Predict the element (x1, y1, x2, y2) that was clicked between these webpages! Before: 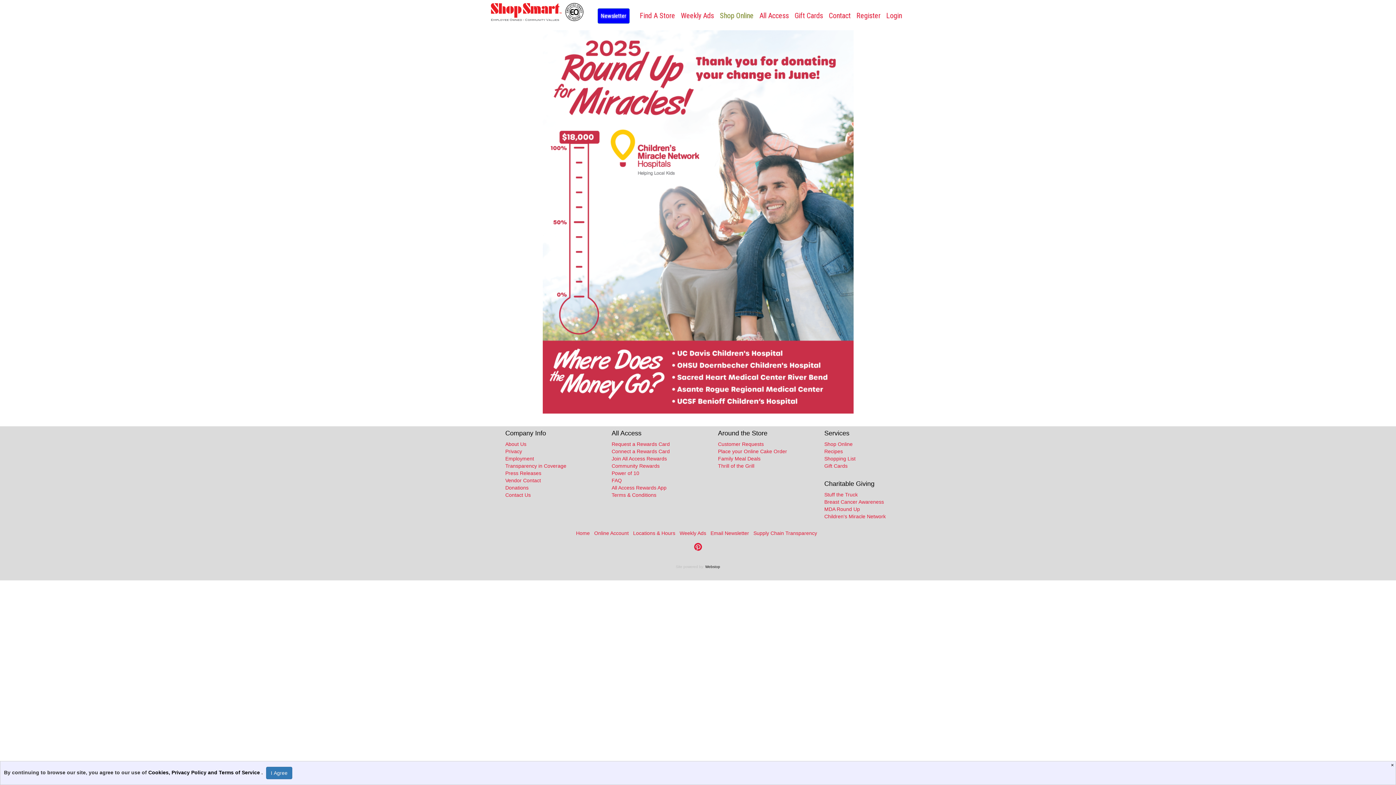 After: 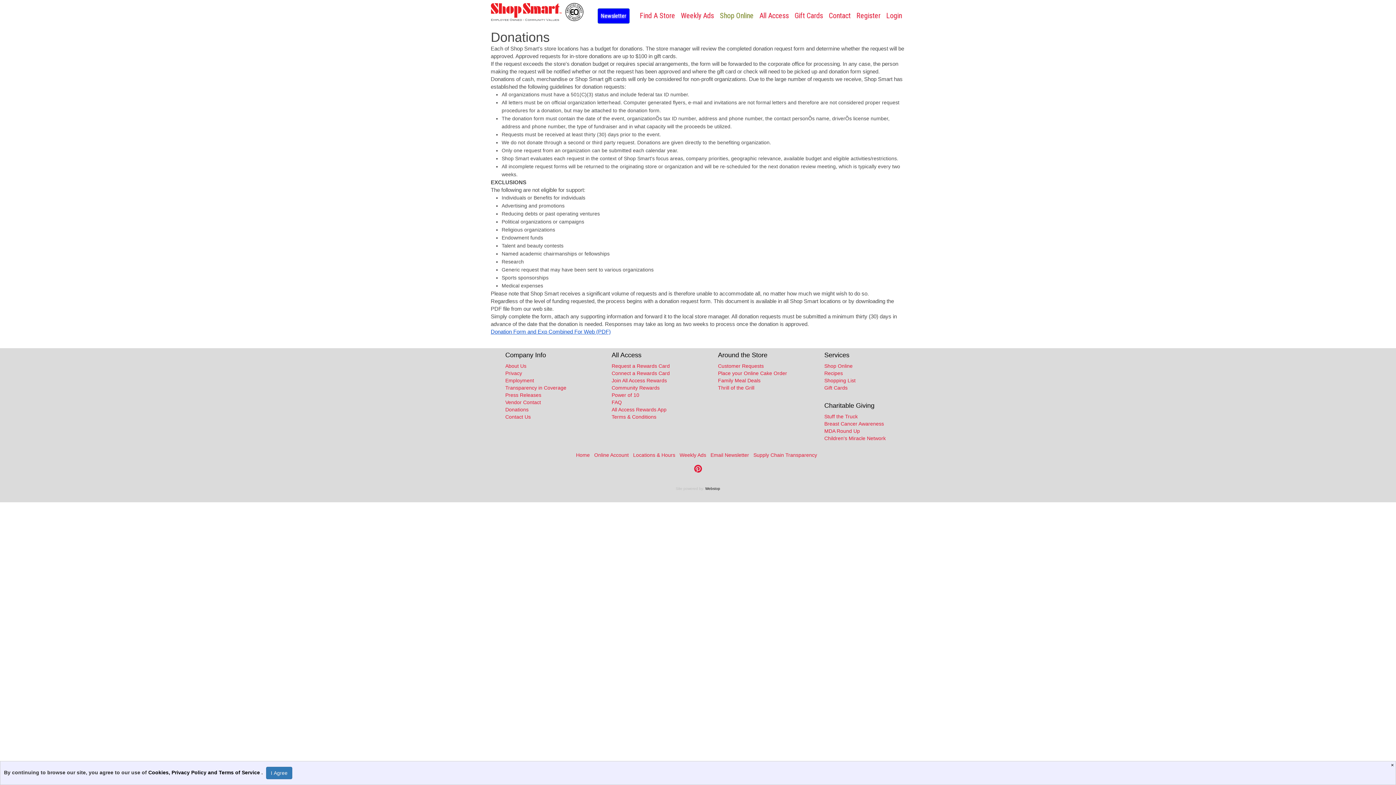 Action: bbox: (505, 485, 528, 490) label: Donations